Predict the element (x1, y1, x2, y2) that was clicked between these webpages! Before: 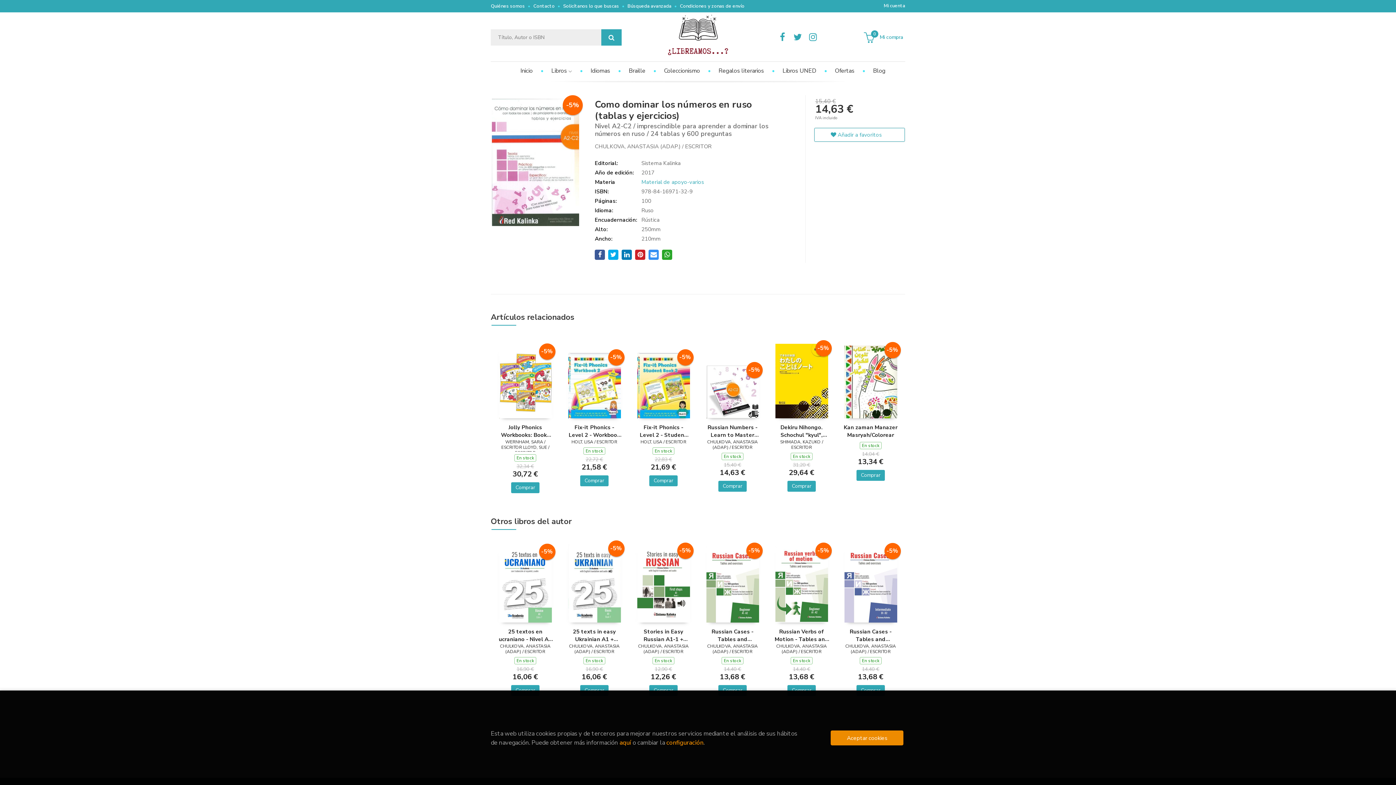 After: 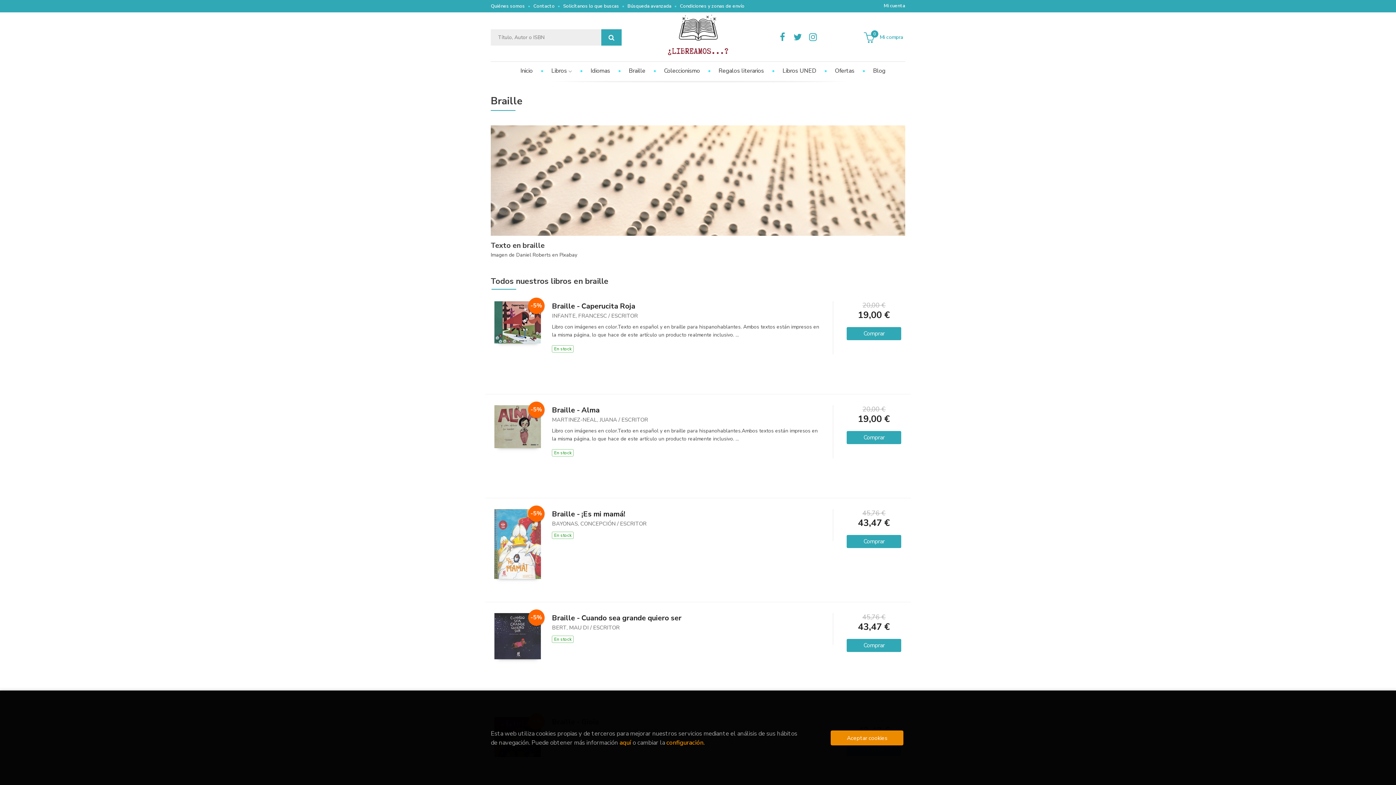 Action: bbox: (616, 61, 651, 80) label: Braille